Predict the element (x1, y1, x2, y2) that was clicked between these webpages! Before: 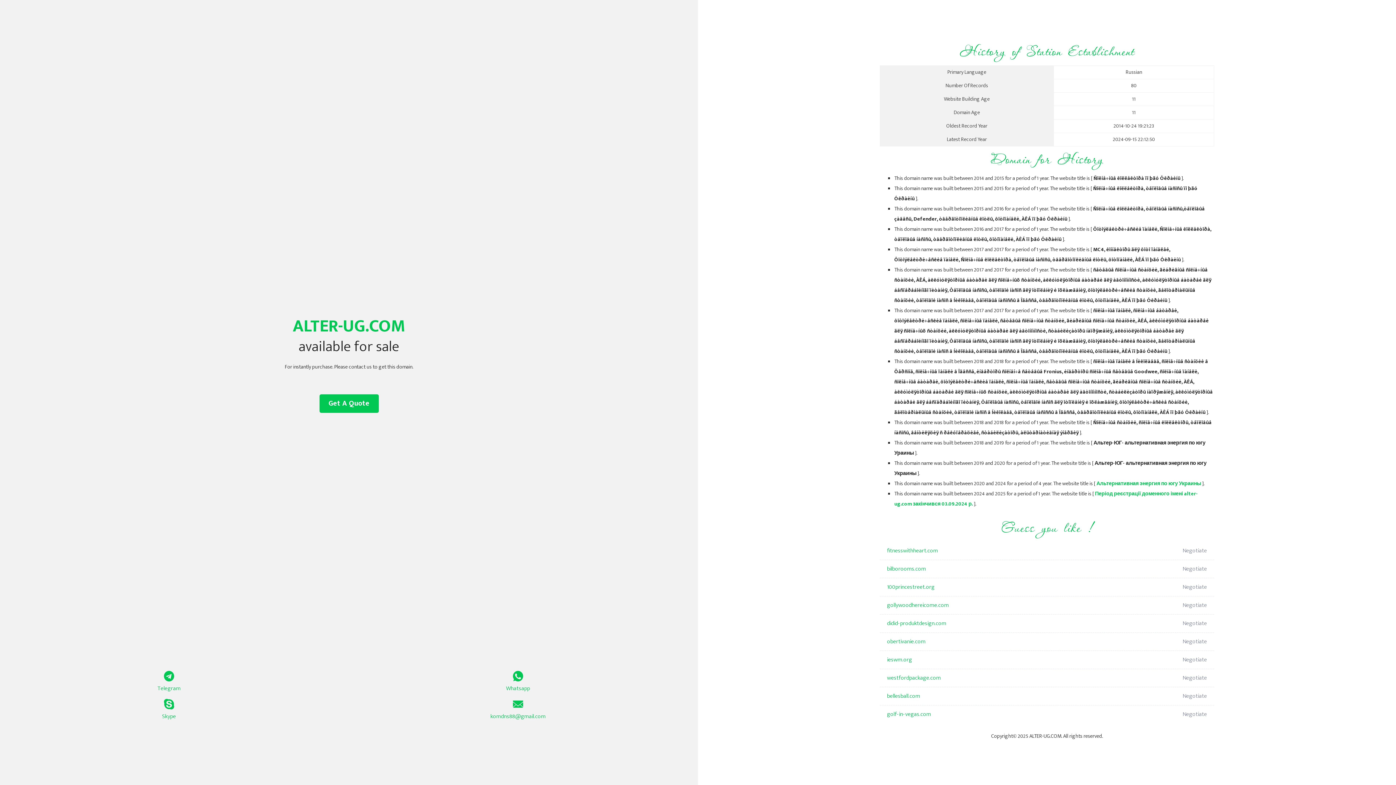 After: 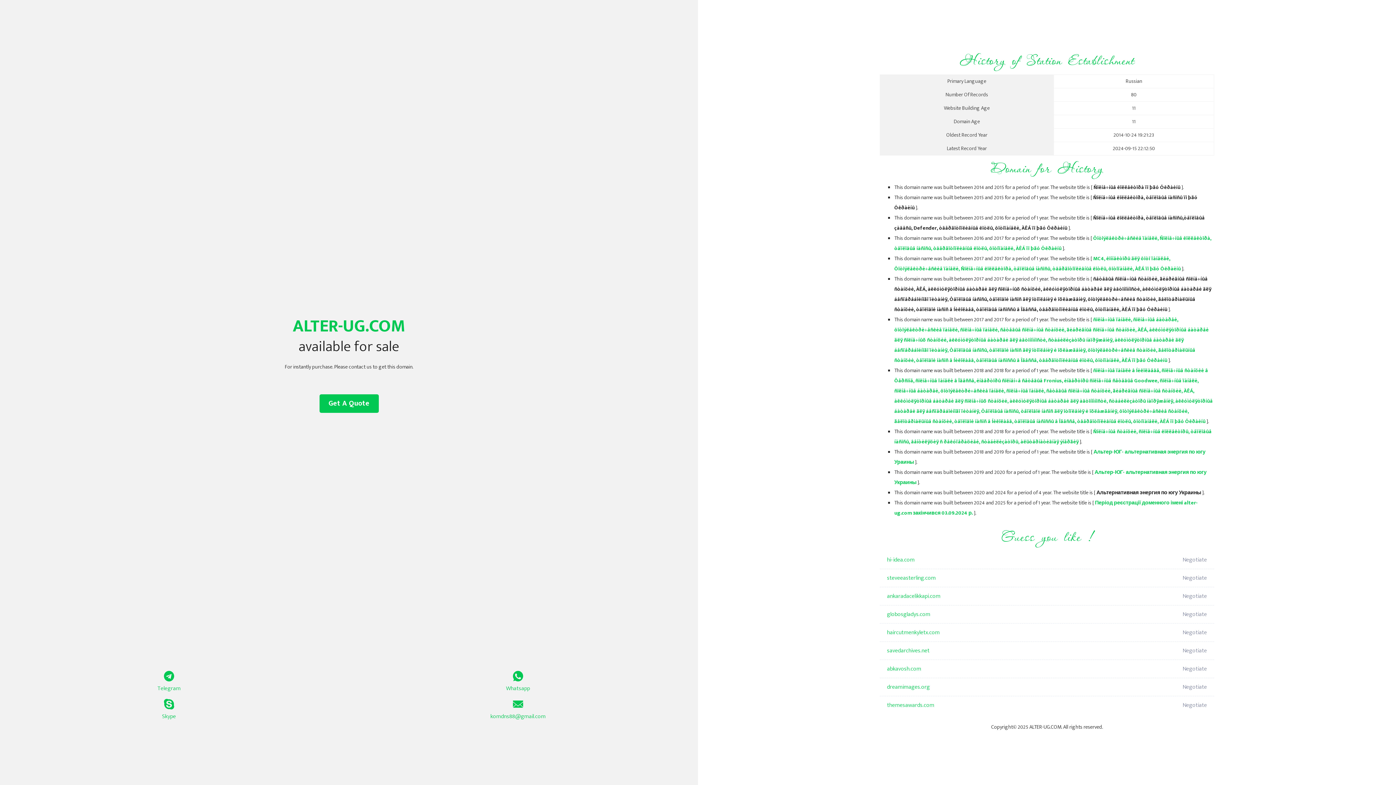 Action: bbox: (1096, 479, 1201, 488) label: Альтернативная энергия по югу Украины